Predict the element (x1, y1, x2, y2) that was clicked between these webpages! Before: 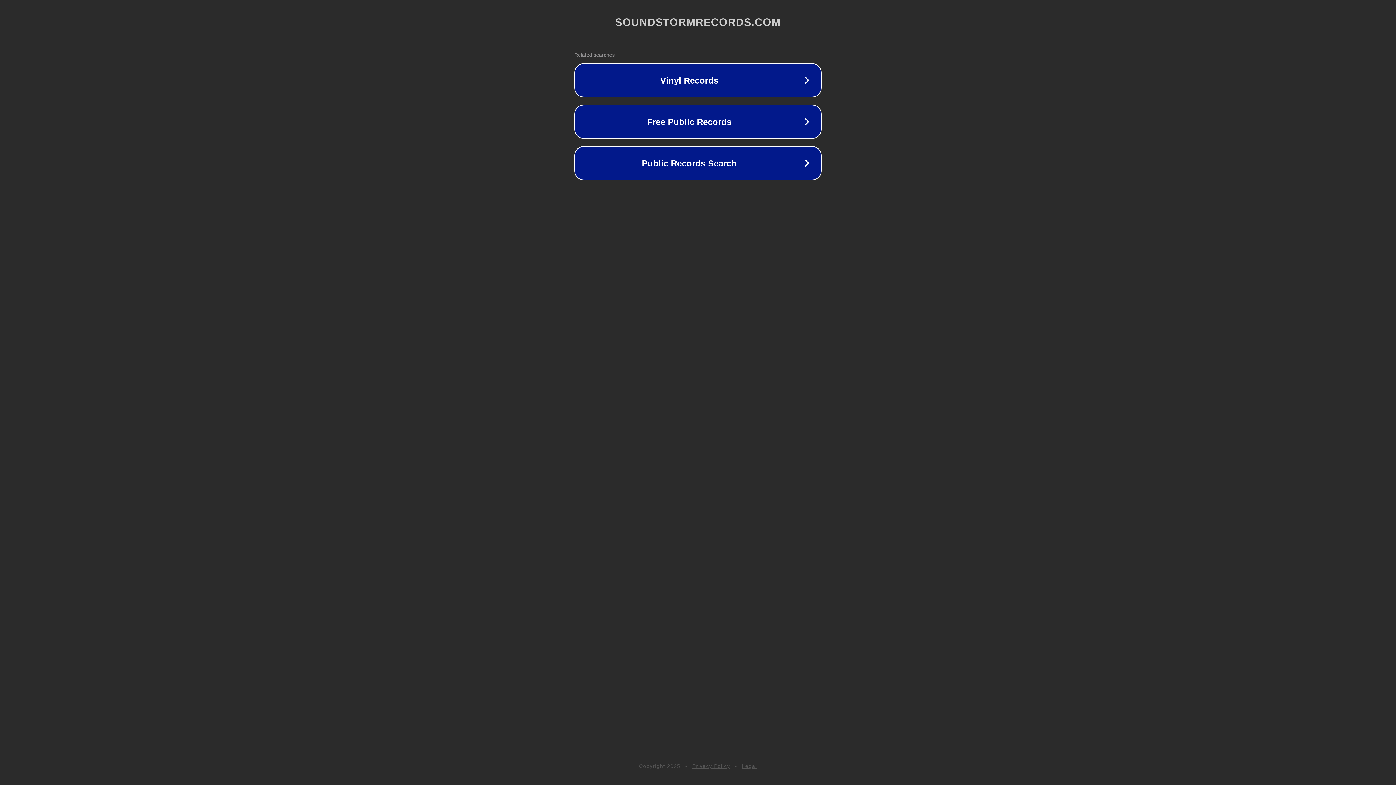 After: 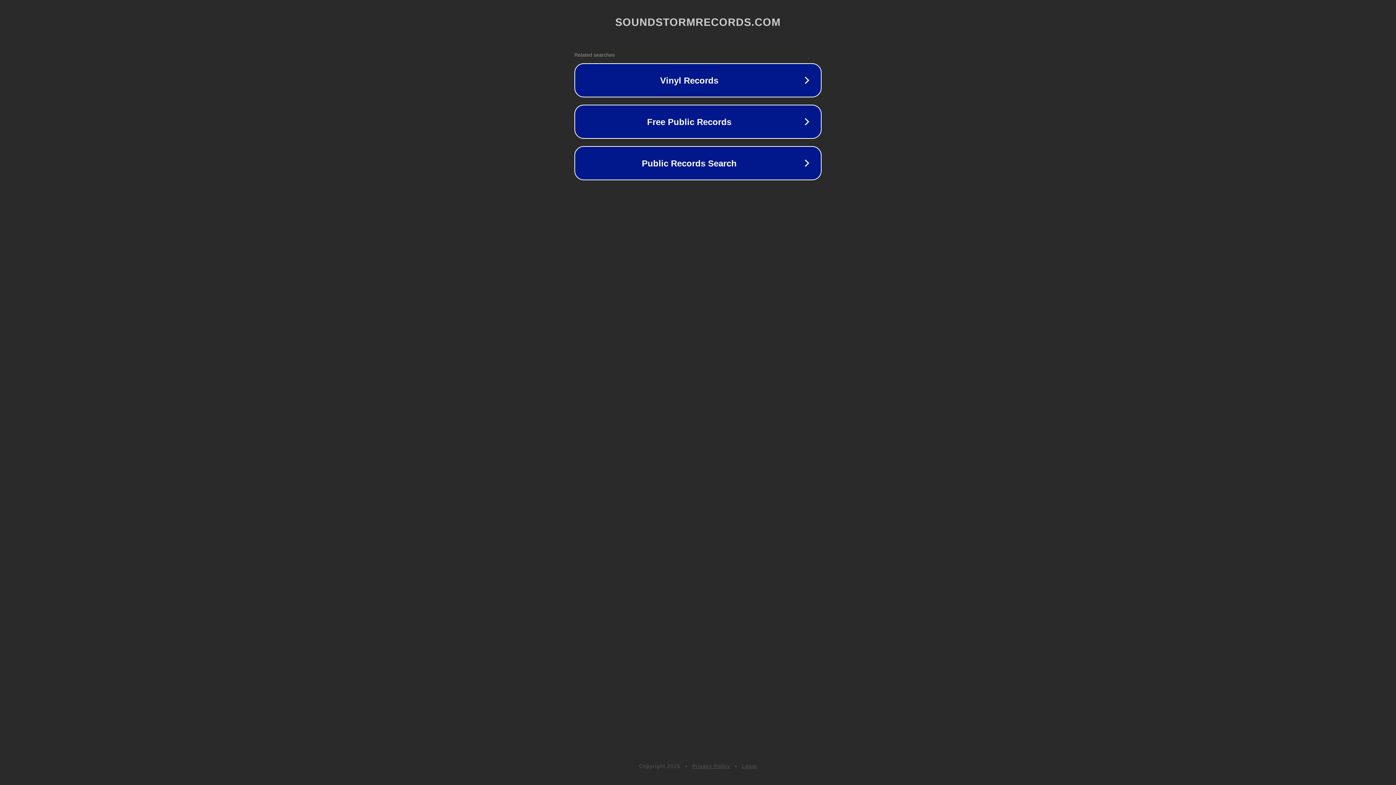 Action: bbox: (692, 763, 730, 769) label: Privacy Policy